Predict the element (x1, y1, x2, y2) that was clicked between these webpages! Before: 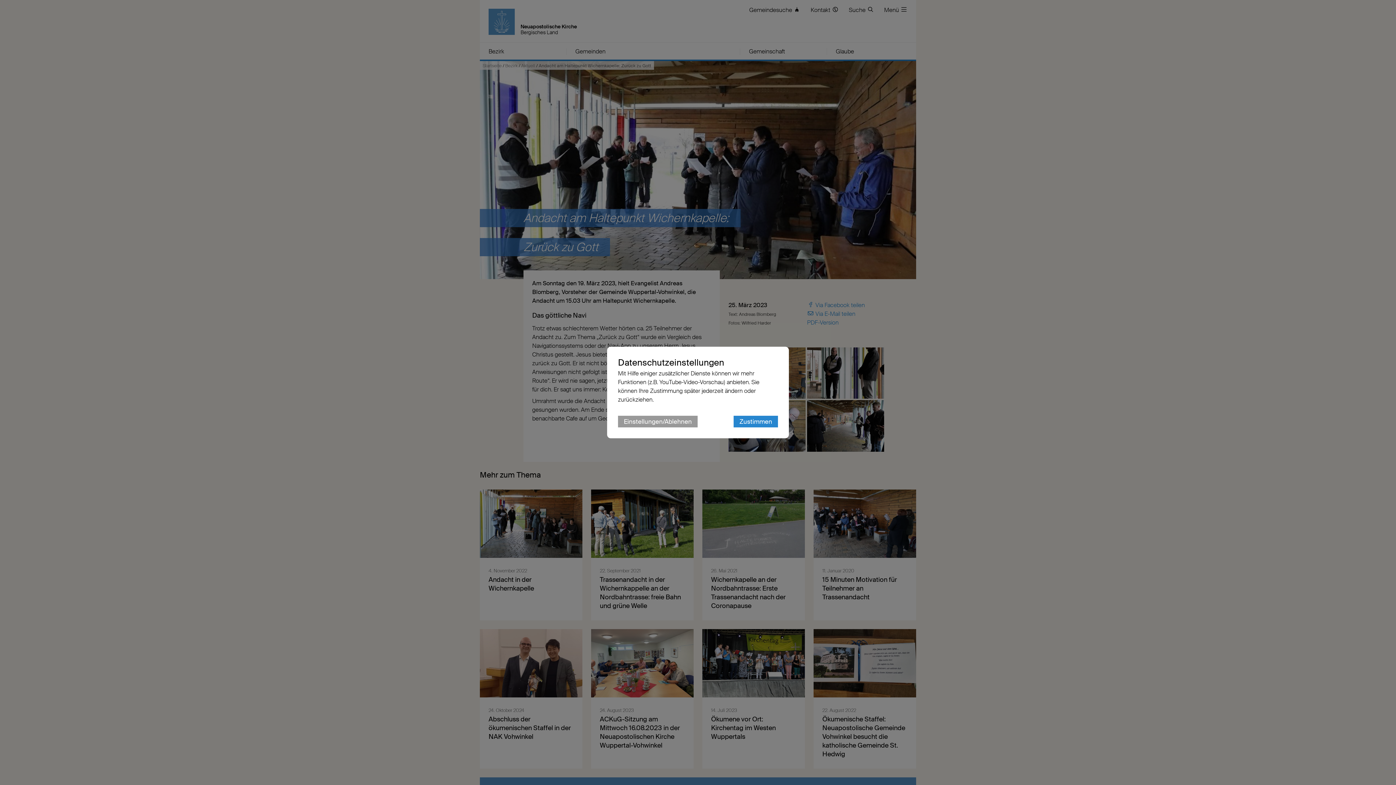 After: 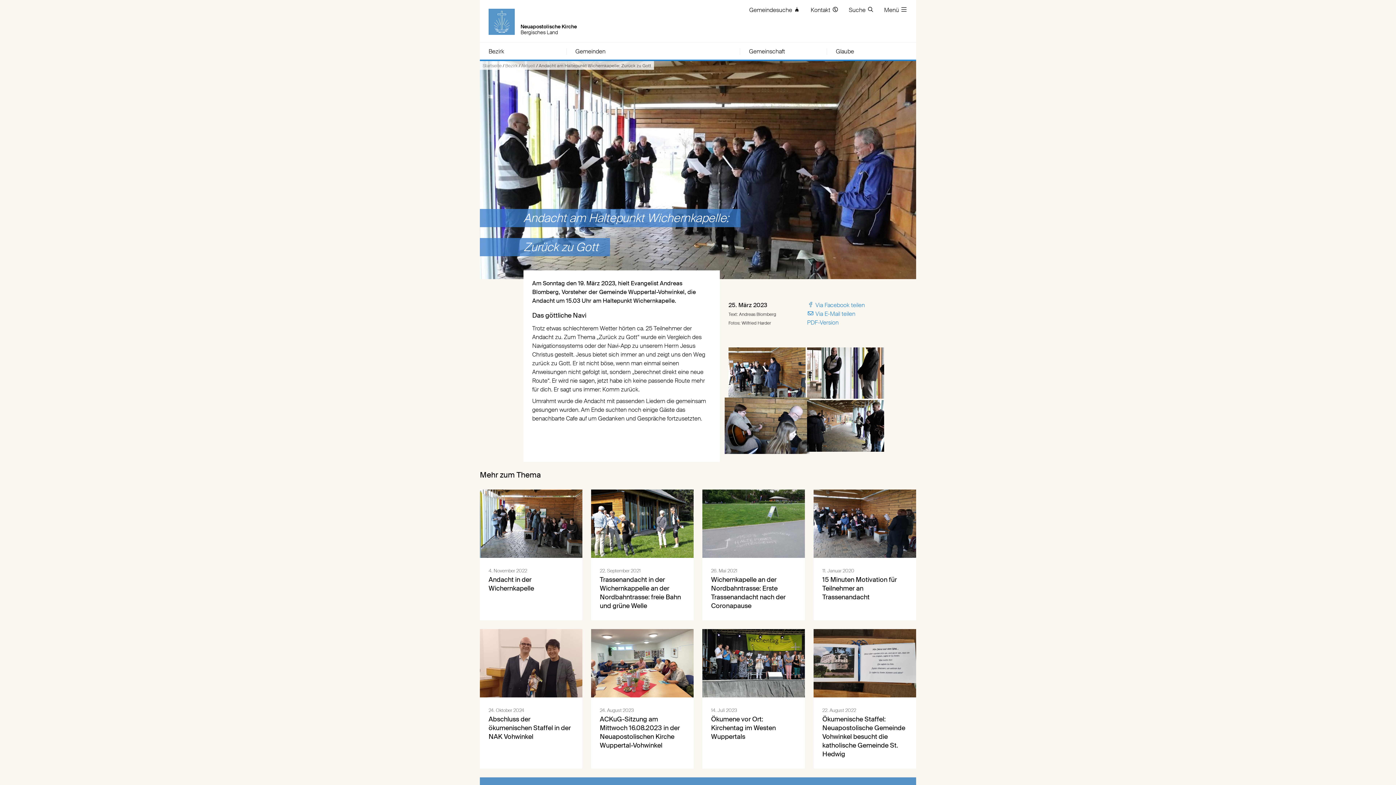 Action: label: Zustimmen bbox: (733, 416, 778, 427)